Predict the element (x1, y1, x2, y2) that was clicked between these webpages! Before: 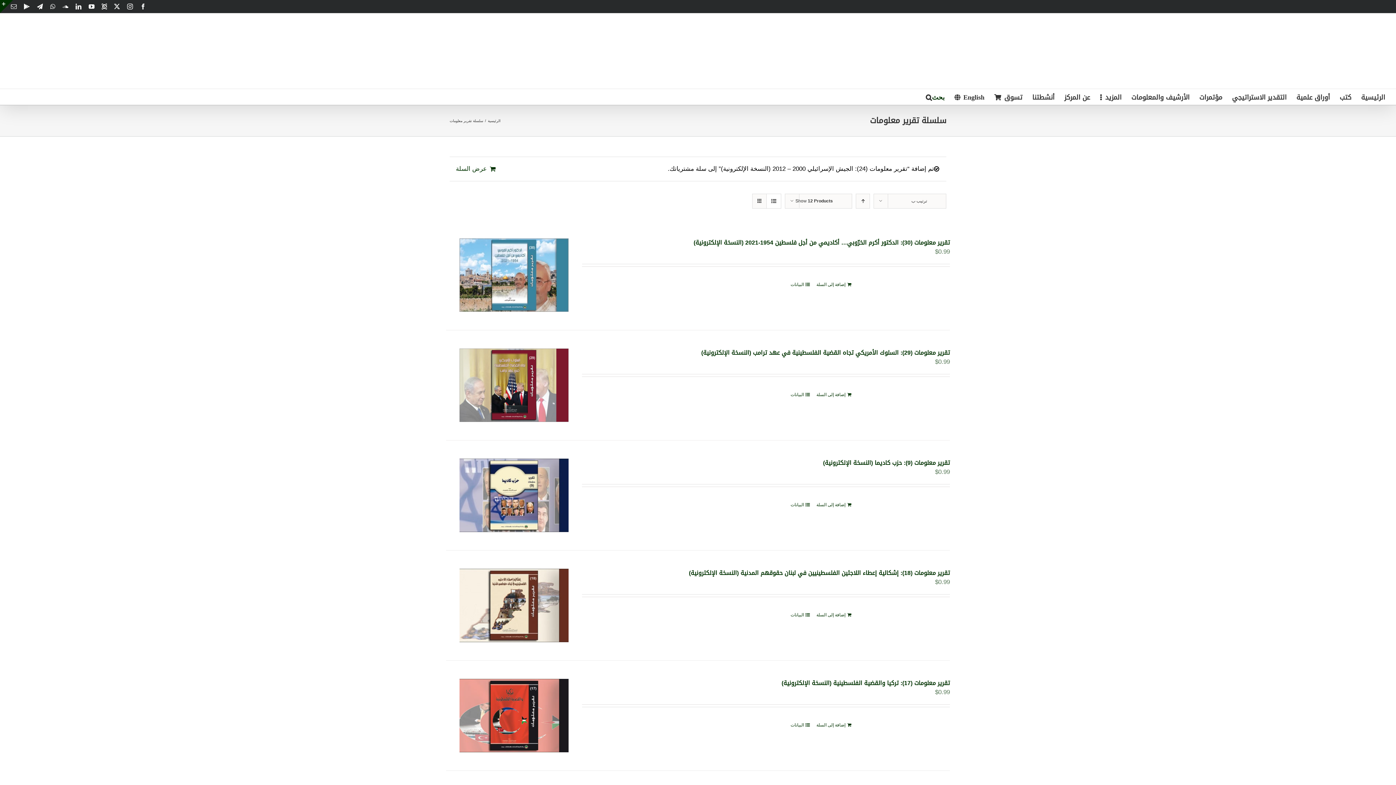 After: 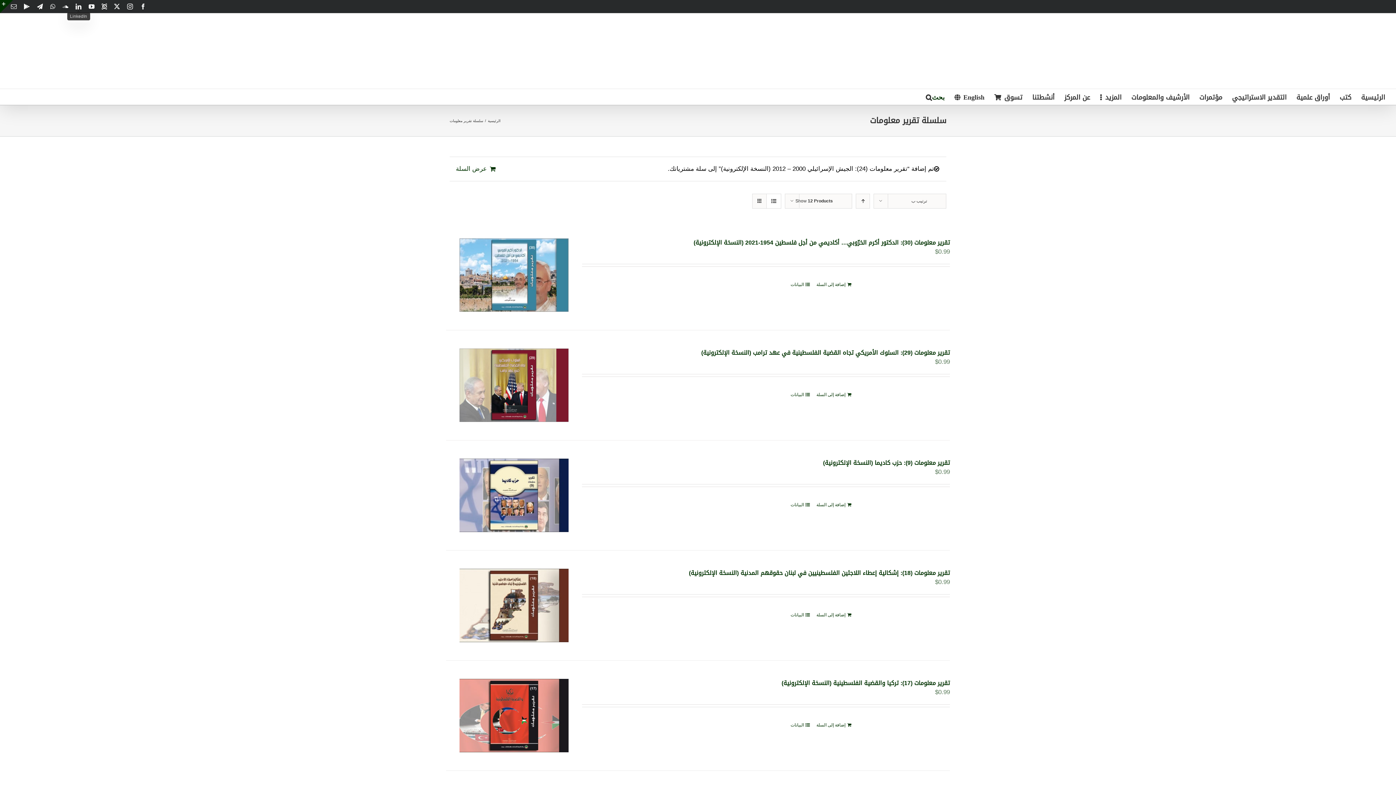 Action: bbox: (75, 3, 81, 9) label: LinkedIn